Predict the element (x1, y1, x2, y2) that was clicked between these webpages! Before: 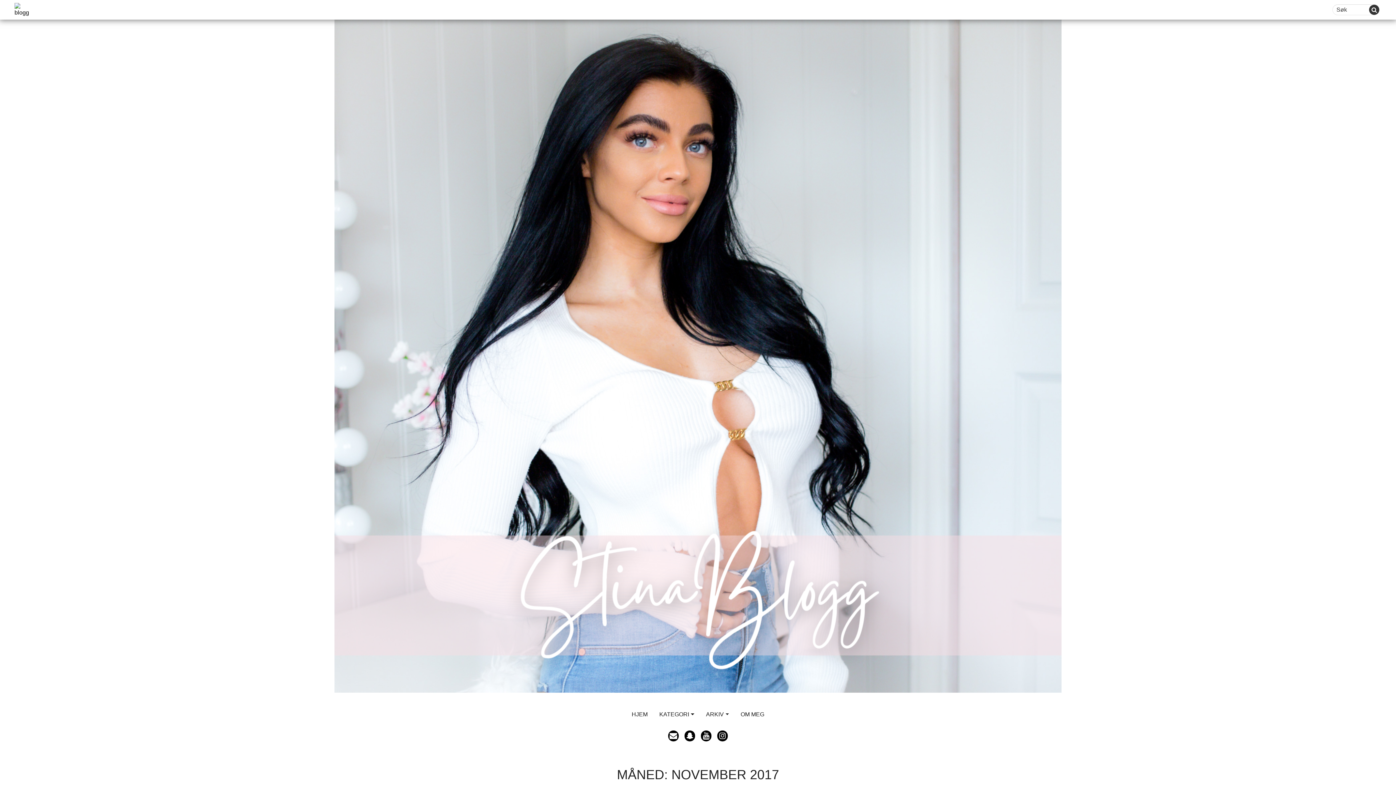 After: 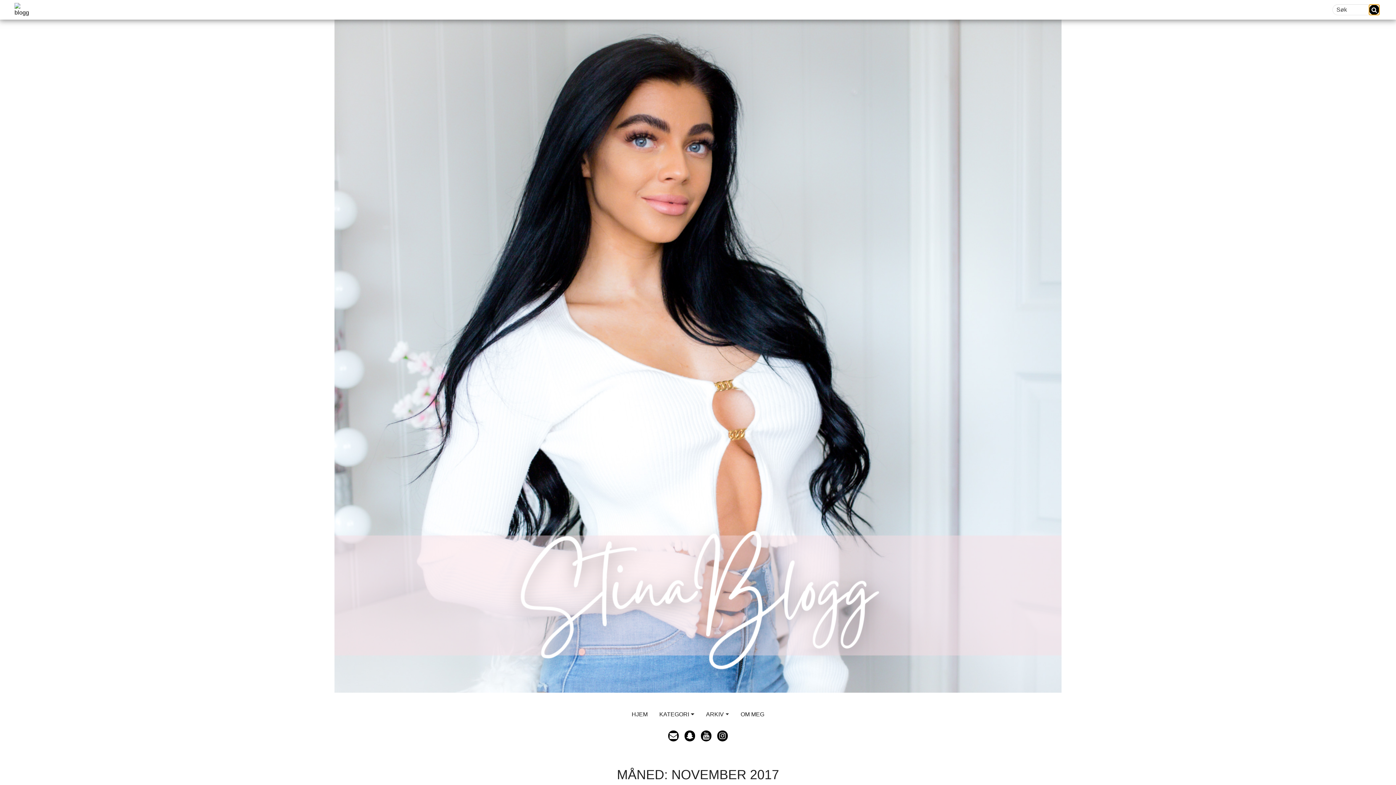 Action: bbox: (1369, 4, 1379, 14)